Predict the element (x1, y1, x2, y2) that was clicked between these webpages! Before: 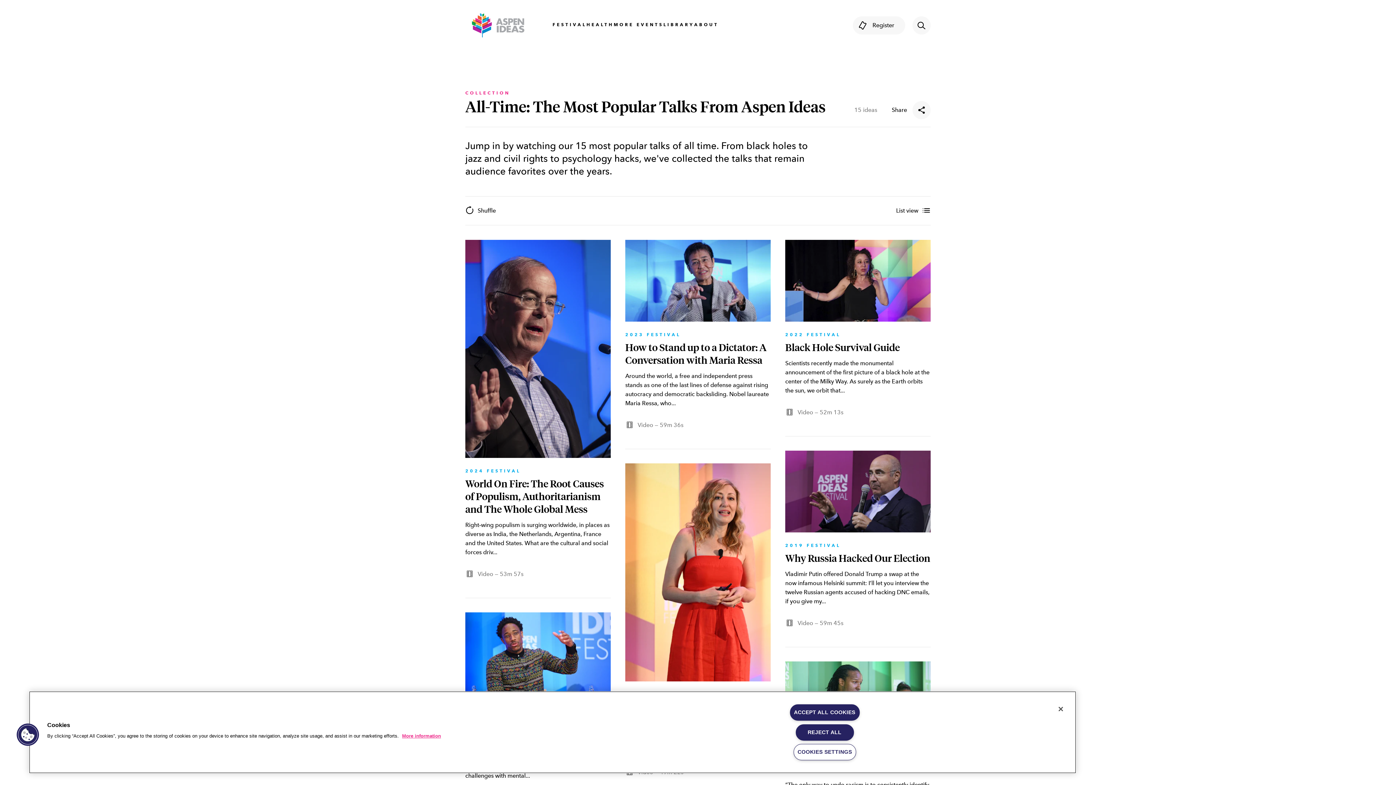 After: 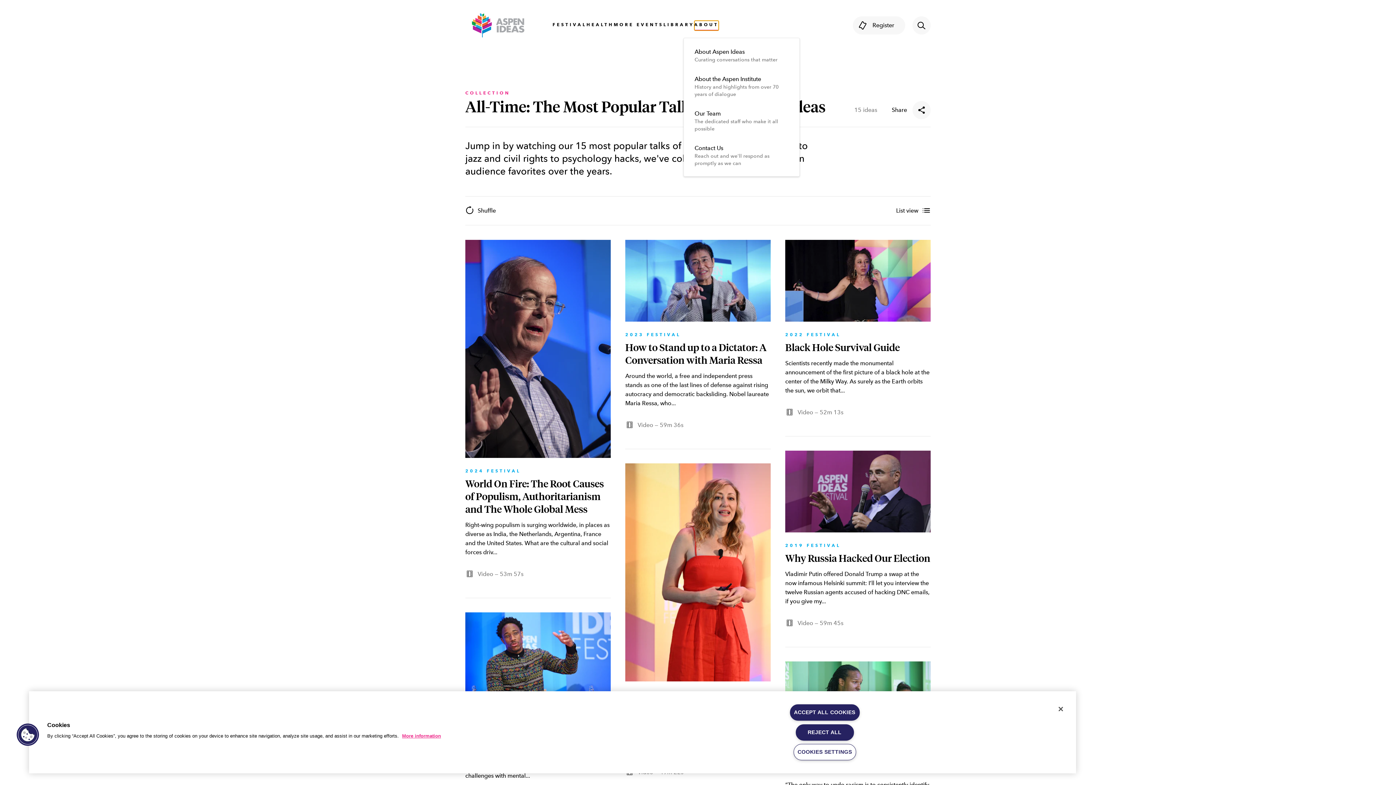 Action: label: ABOUT bbox: (694, 20, 718, 30)